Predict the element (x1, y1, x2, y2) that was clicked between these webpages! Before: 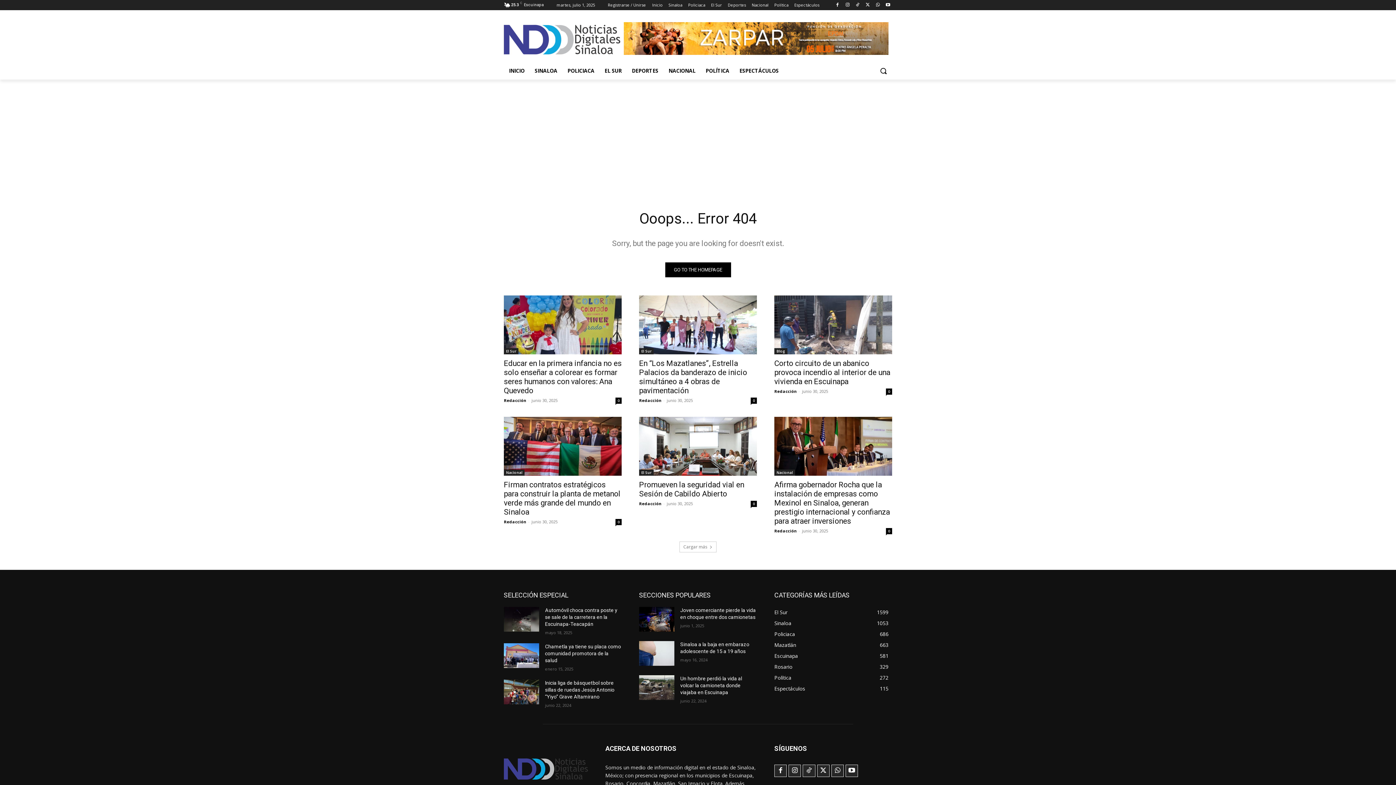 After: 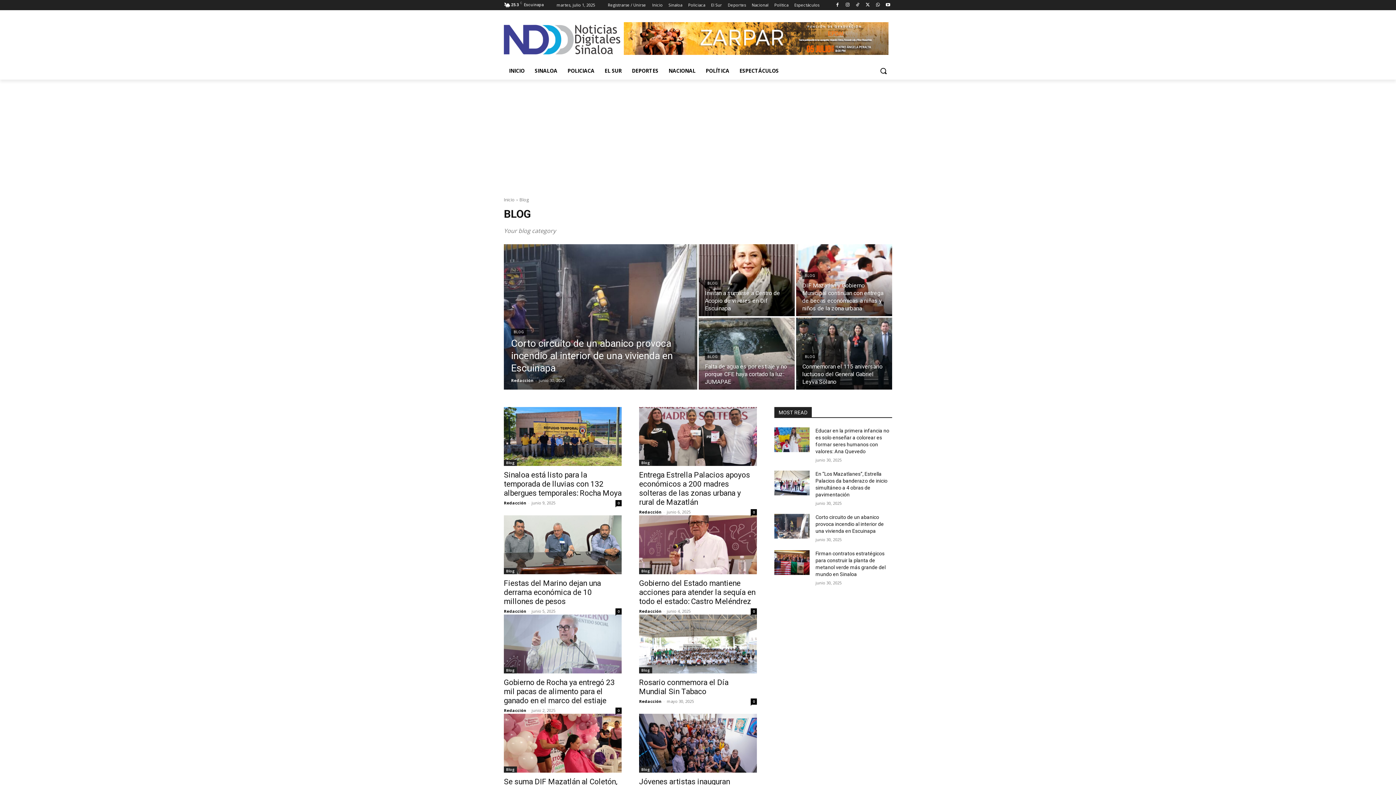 Action: label: Blog bbox: (774, 348, 787, 354)